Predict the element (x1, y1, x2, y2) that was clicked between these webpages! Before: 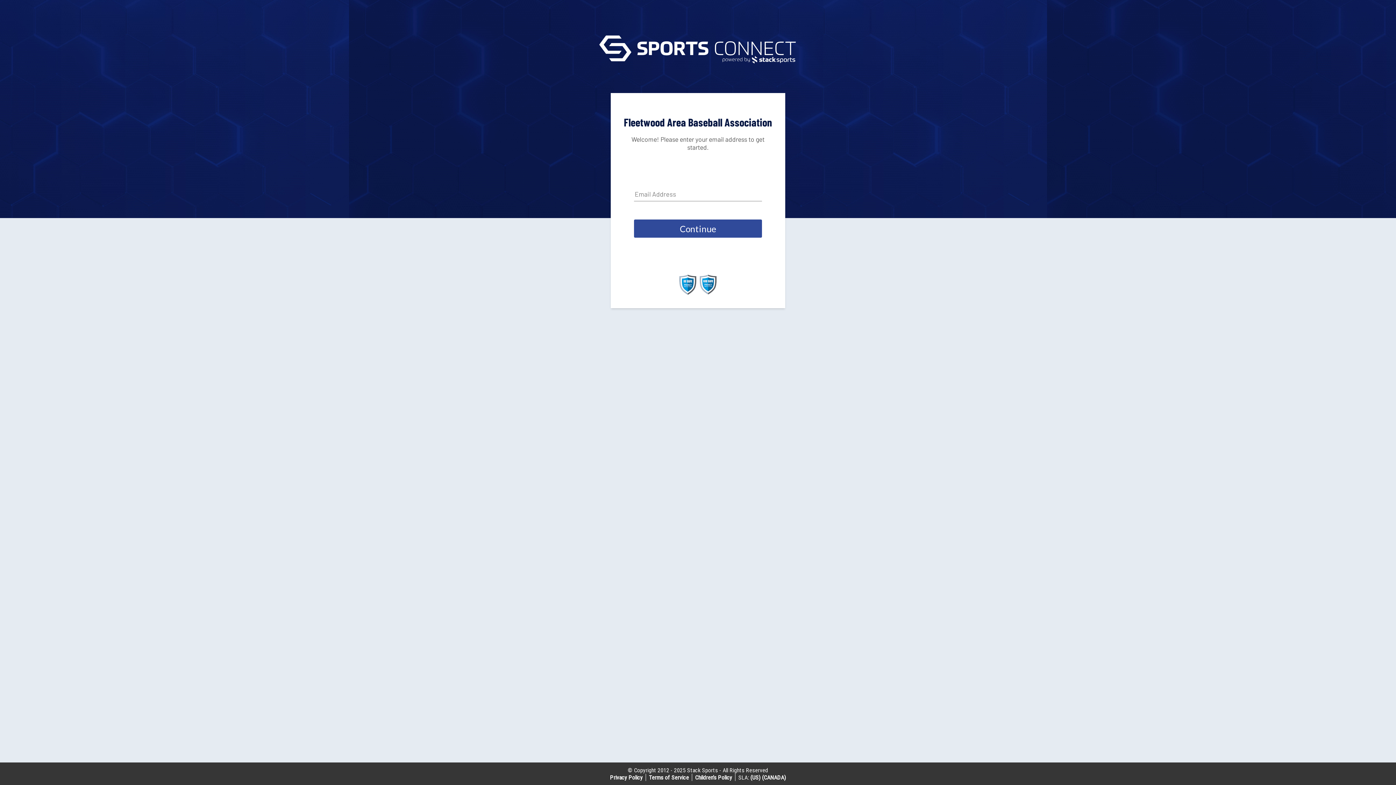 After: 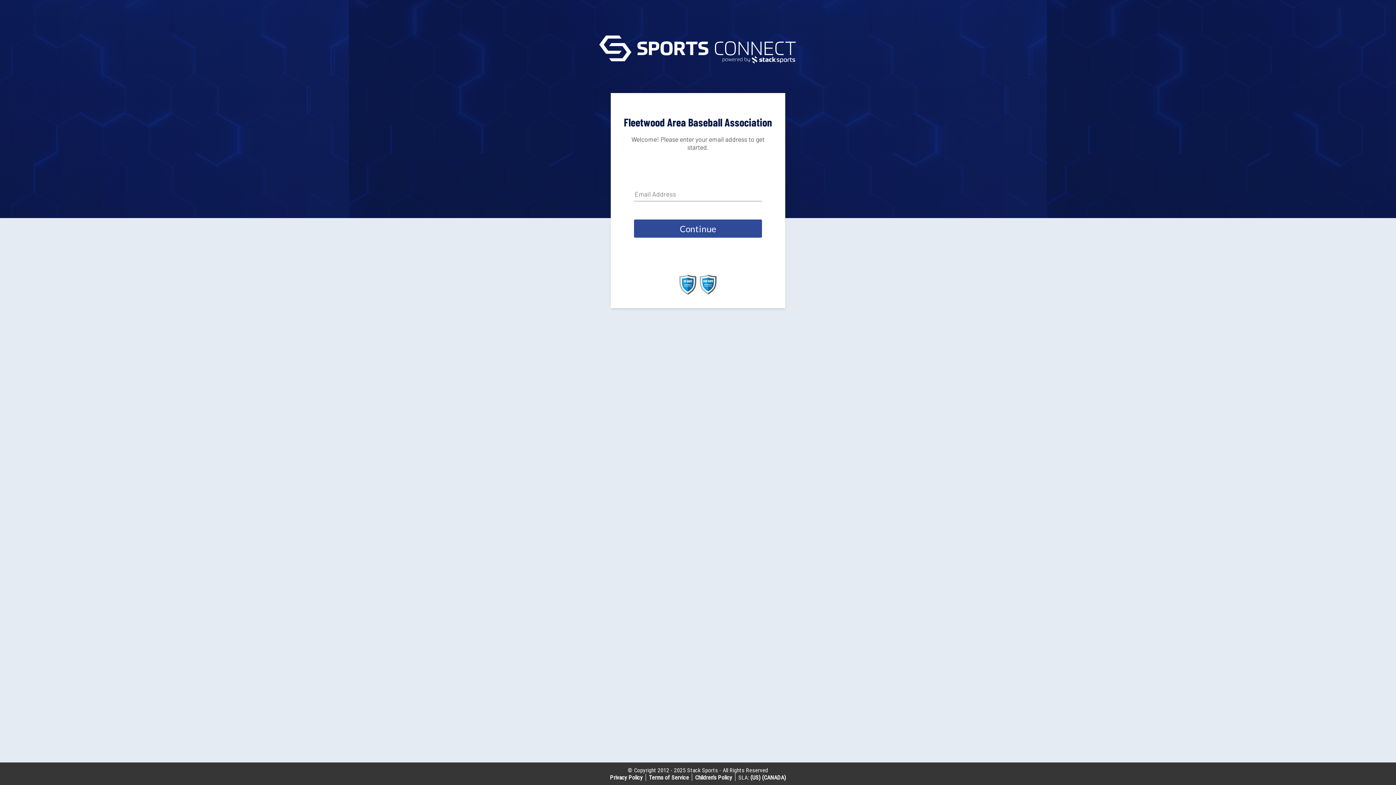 Action: label: Children’s Policy bbox: (695, 774, 732, 781)